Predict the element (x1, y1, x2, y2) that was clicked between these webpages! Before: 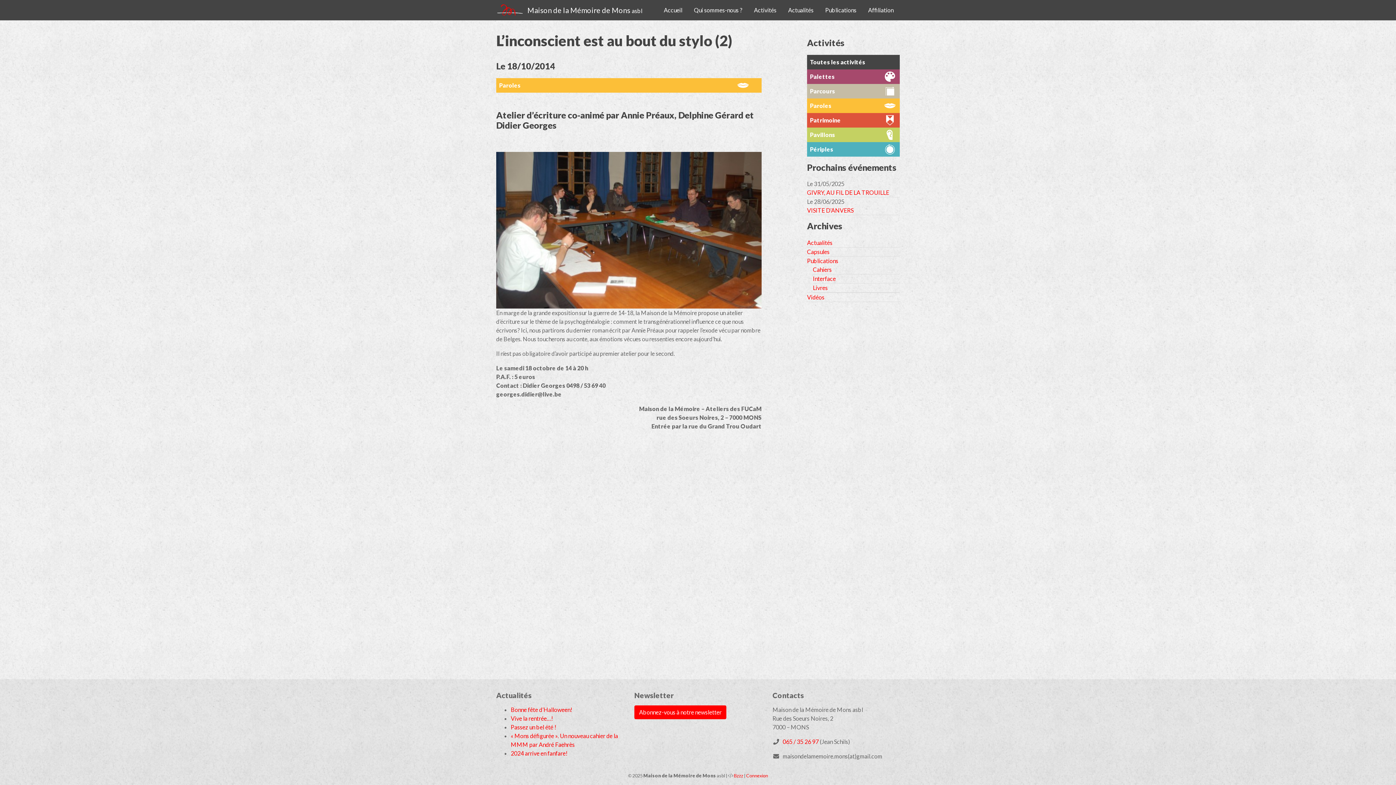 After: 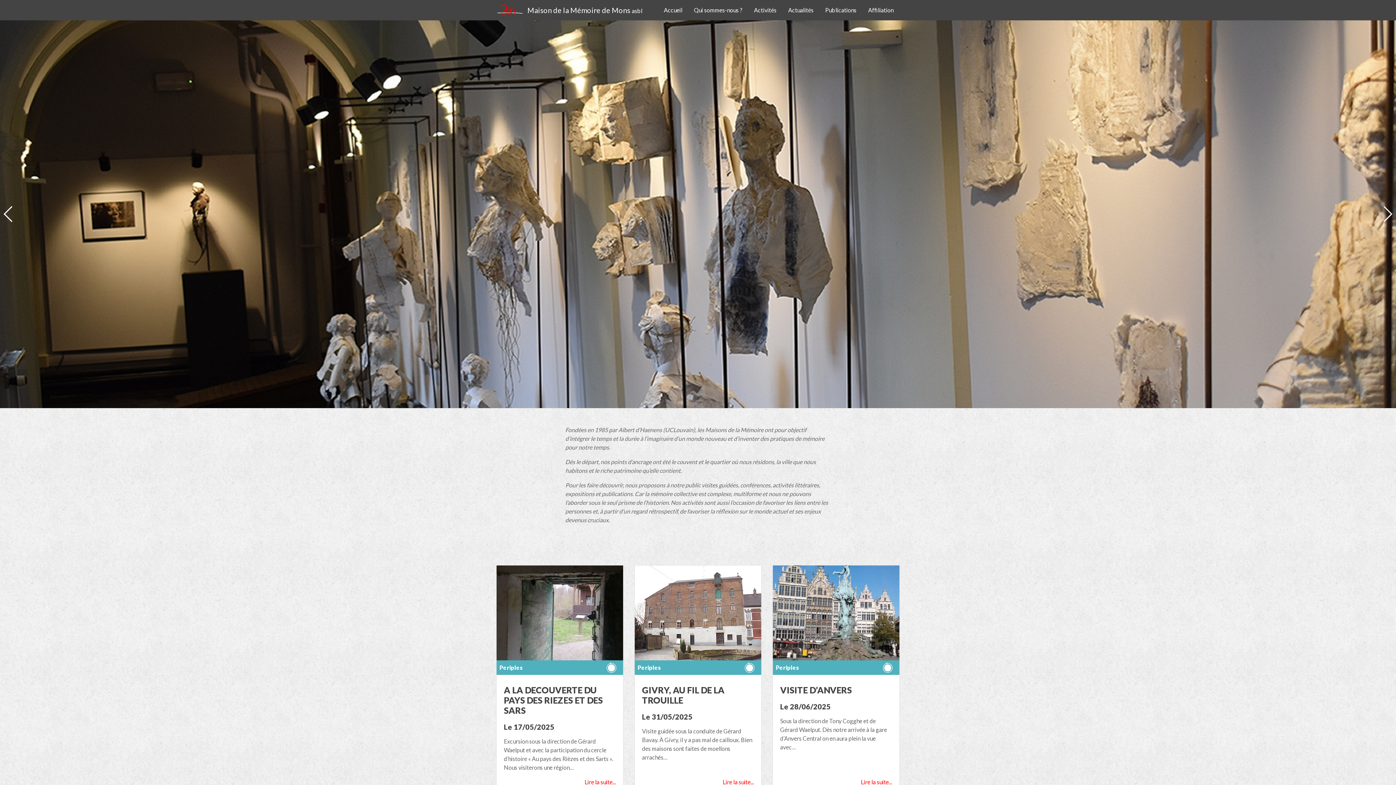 Action: label: Accueil bbox: (658, 5, 688, 14)